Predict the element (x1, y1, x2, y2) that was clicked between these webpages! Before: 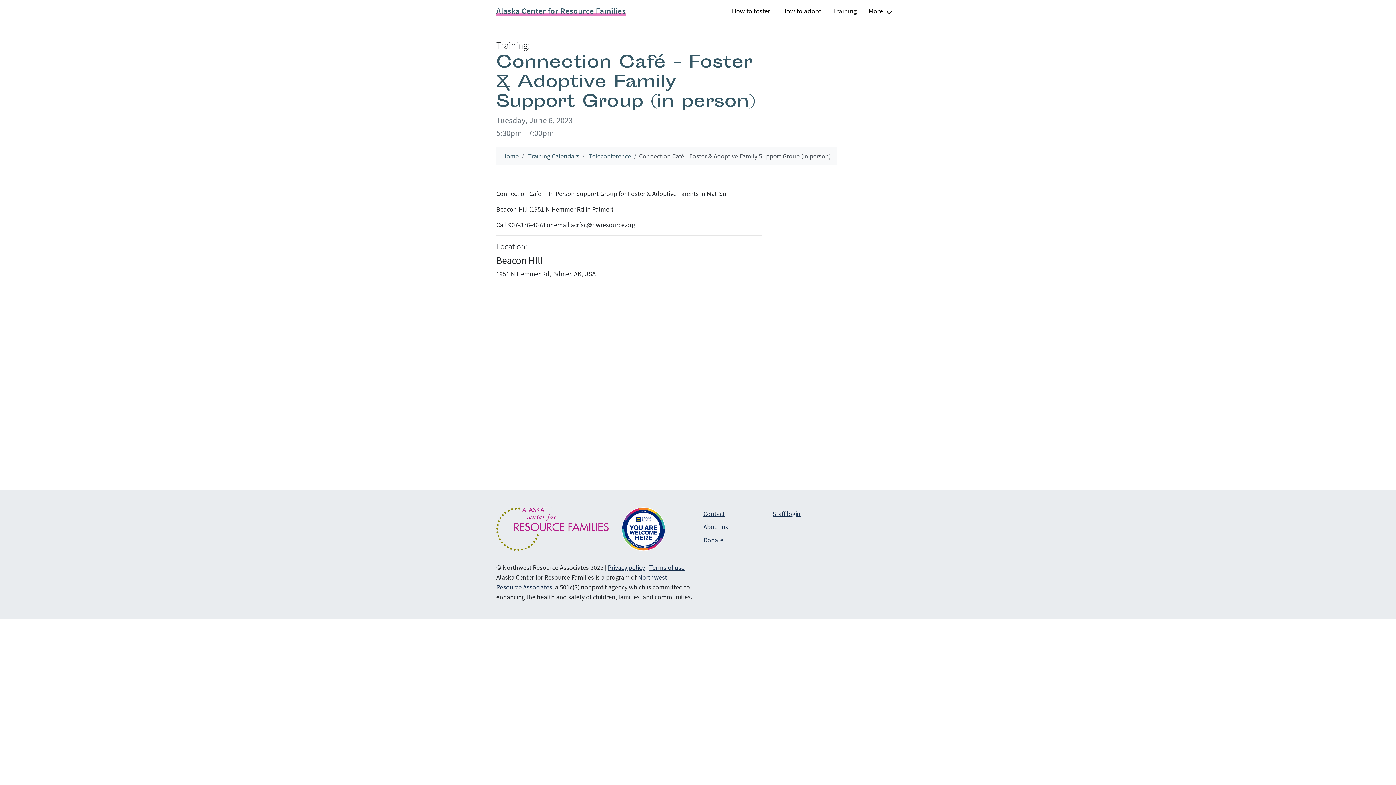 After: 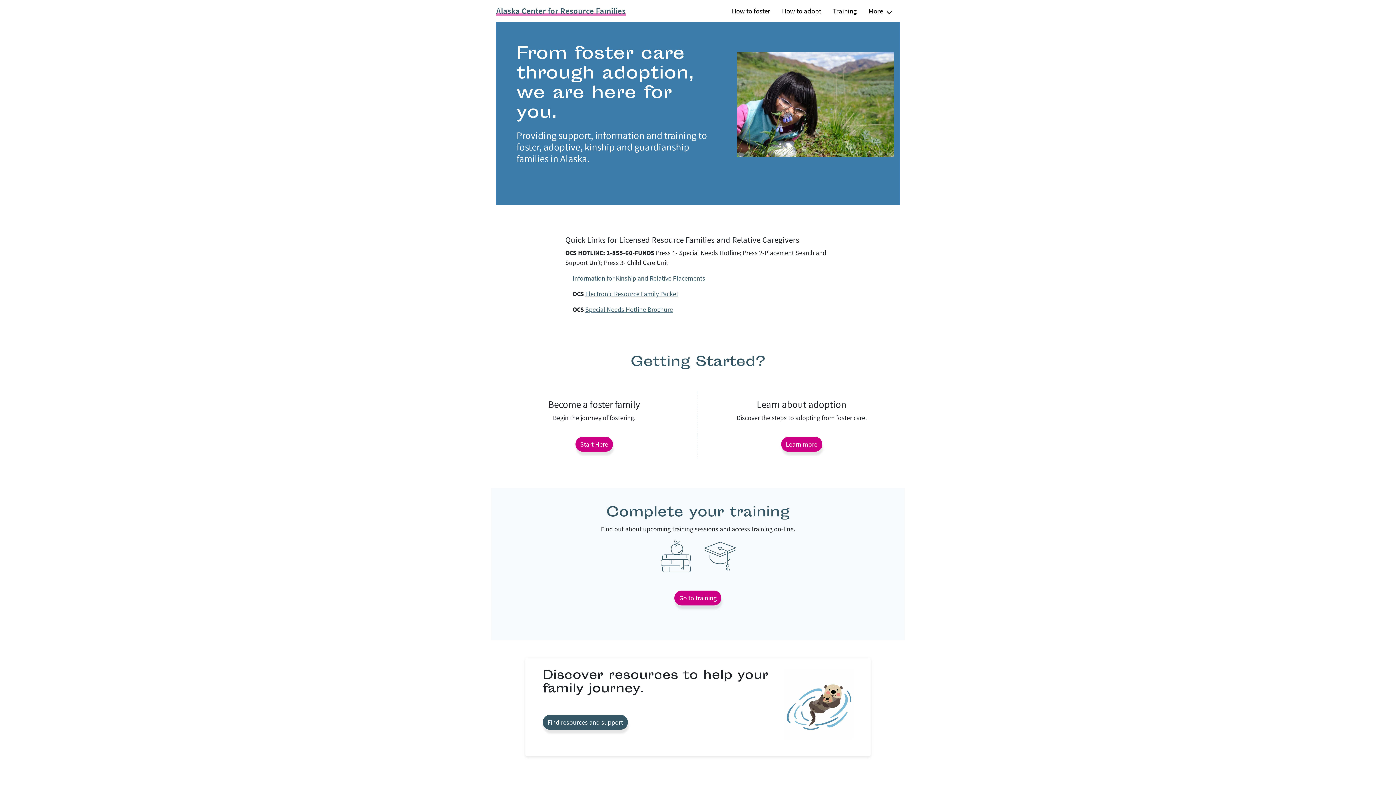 Action: bbox: (502, 152, 518, 160) label: Home